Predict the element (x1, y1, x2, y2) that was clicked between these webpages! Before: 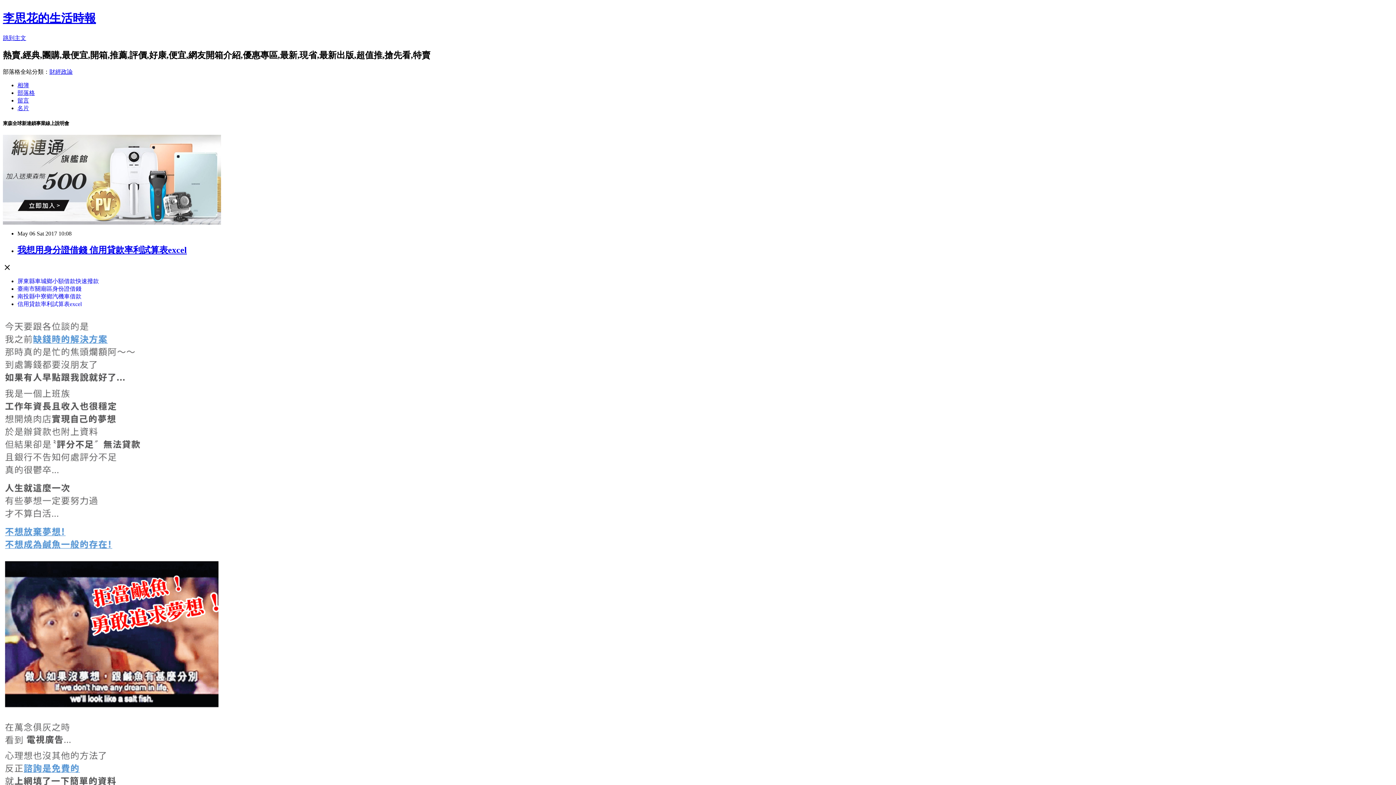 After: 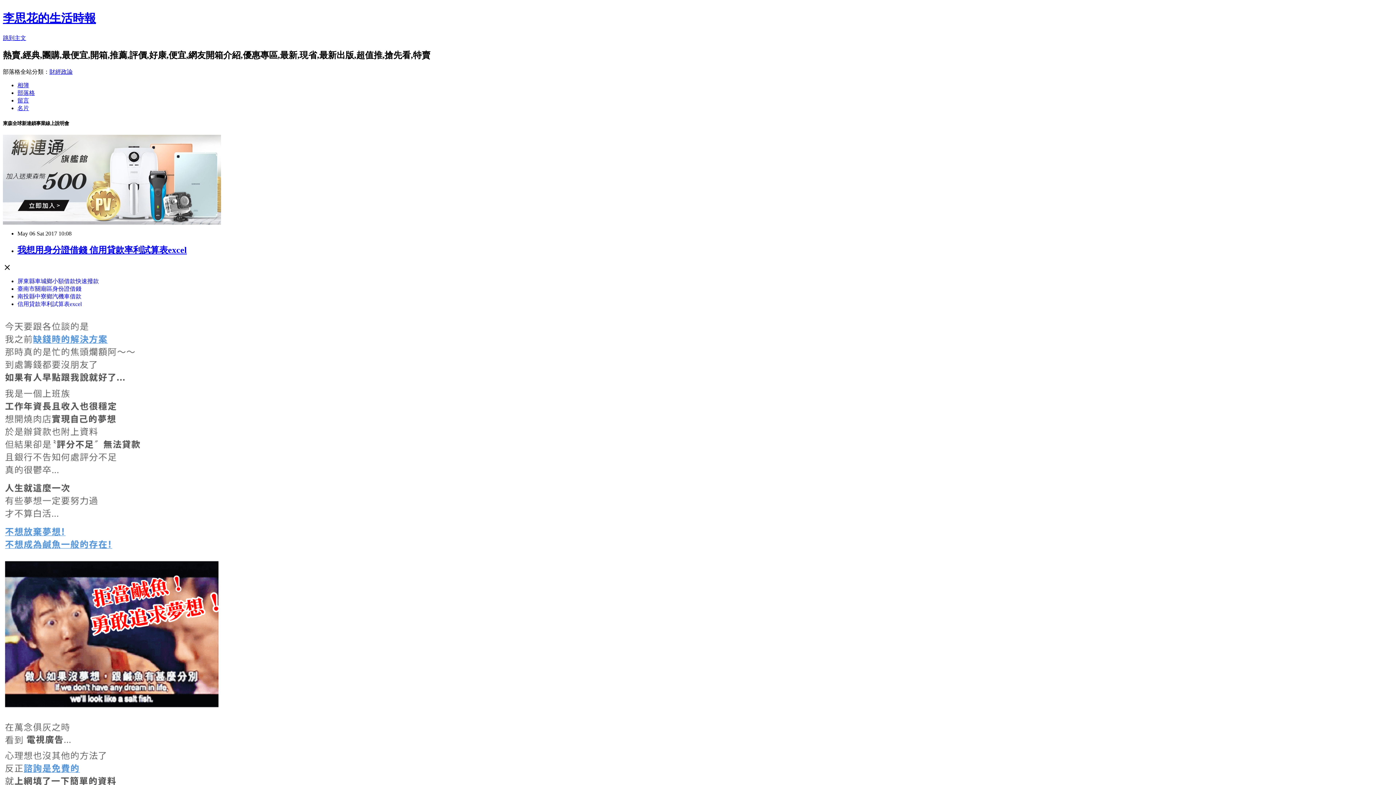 Action: bbox: (17, 293, 81, 299) label: 南投縣中寮鄉汽機車借款